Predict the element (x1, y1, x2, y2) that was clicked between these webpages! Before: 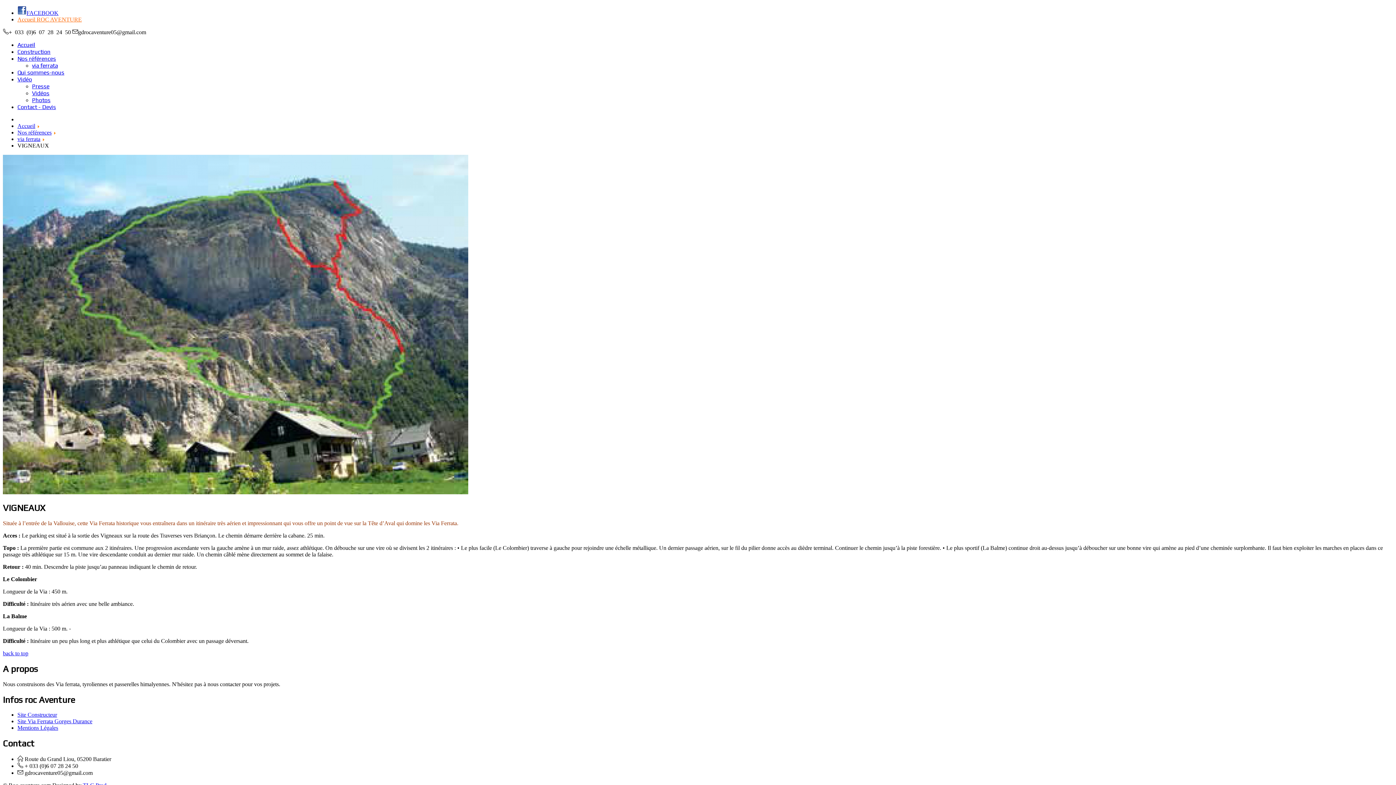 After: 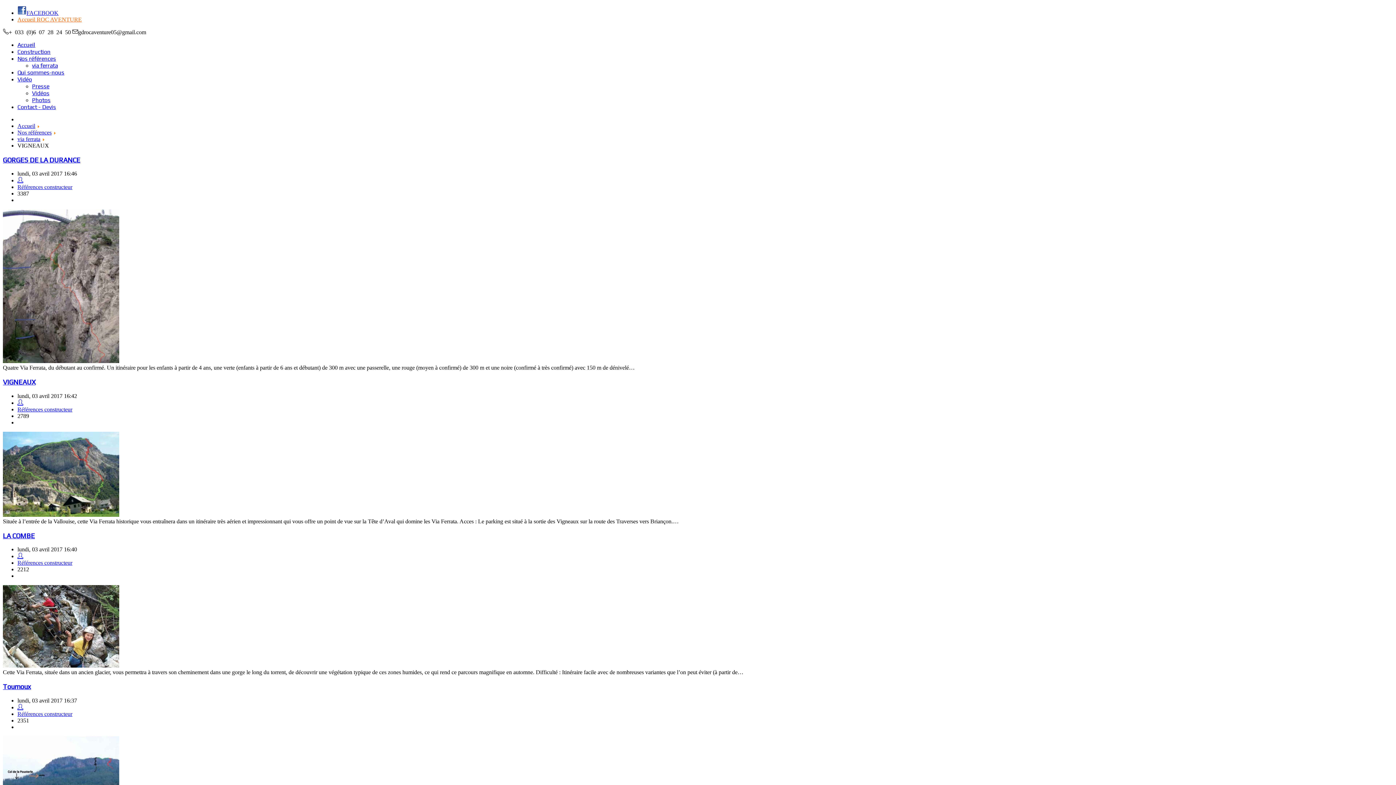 Action: label: via ferrata bbox: (17, 136, 40, 142)